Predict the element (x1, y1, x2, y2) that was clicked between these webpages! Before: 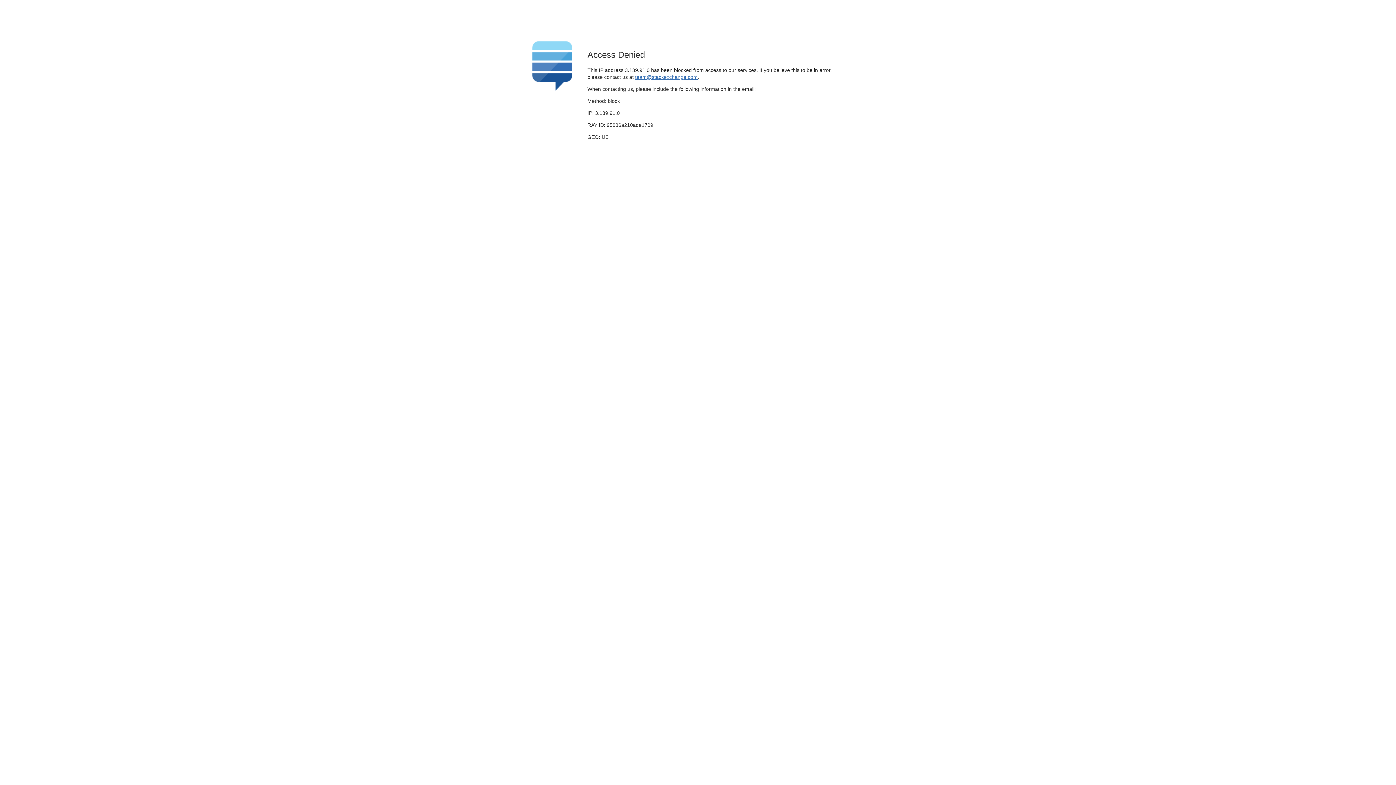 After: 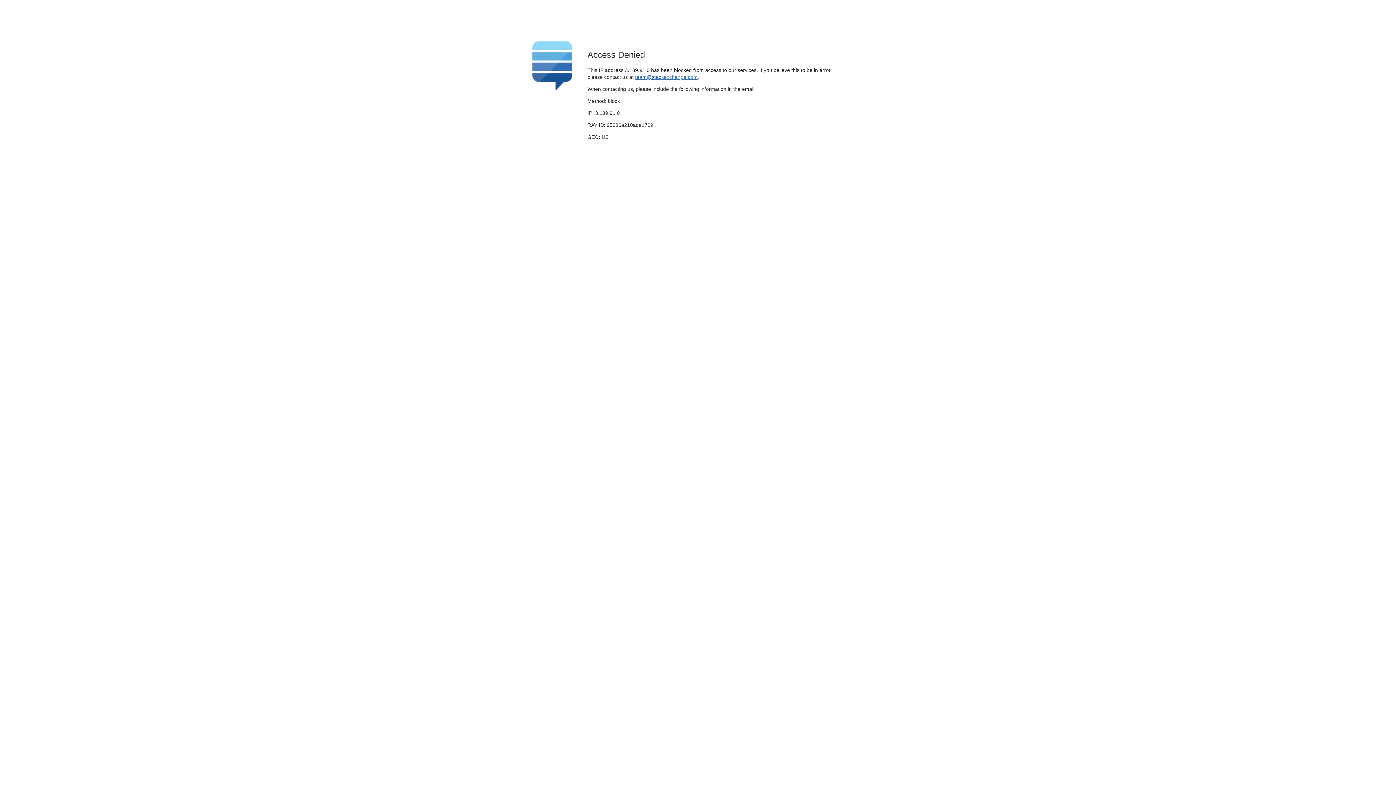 Action: bbox: (635, 74, 697, 79) label: team@stackexchange.com